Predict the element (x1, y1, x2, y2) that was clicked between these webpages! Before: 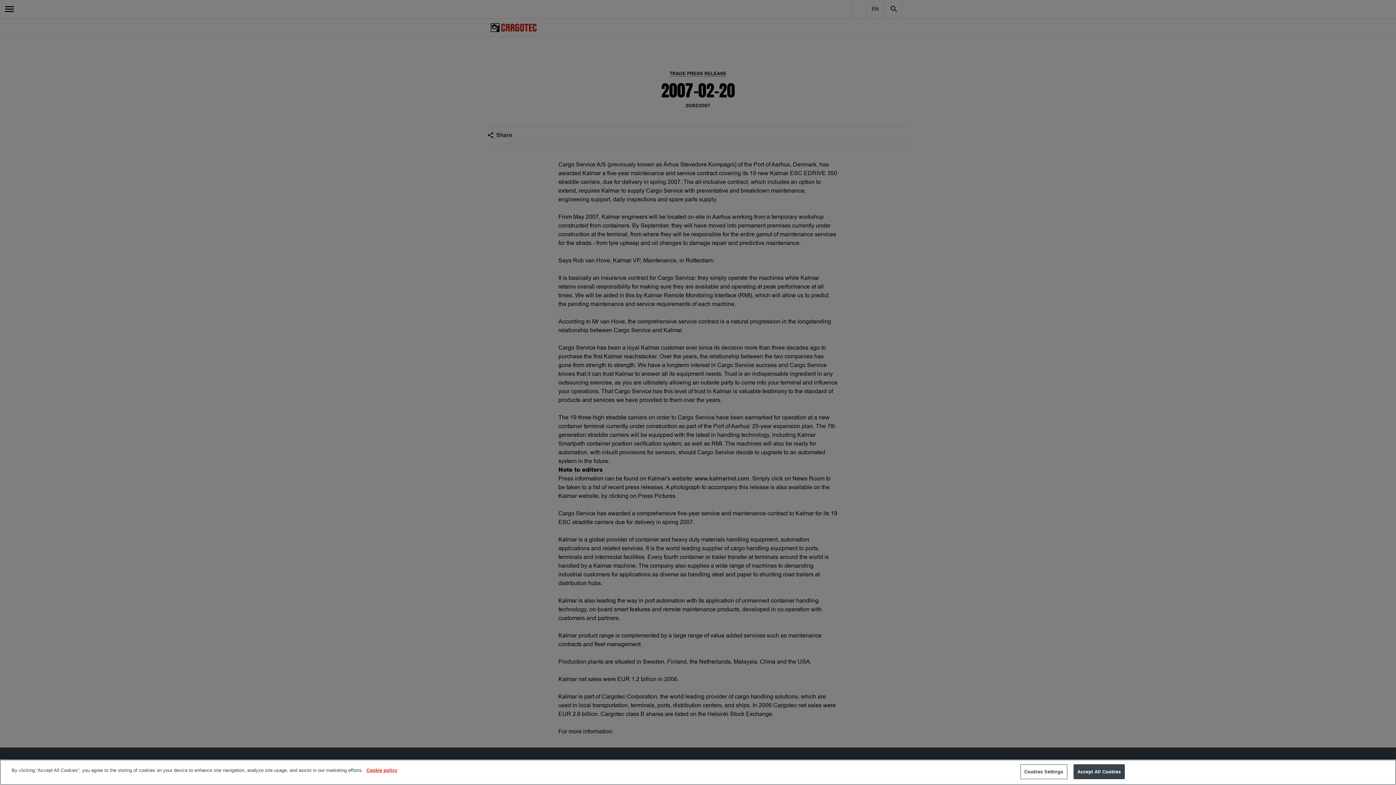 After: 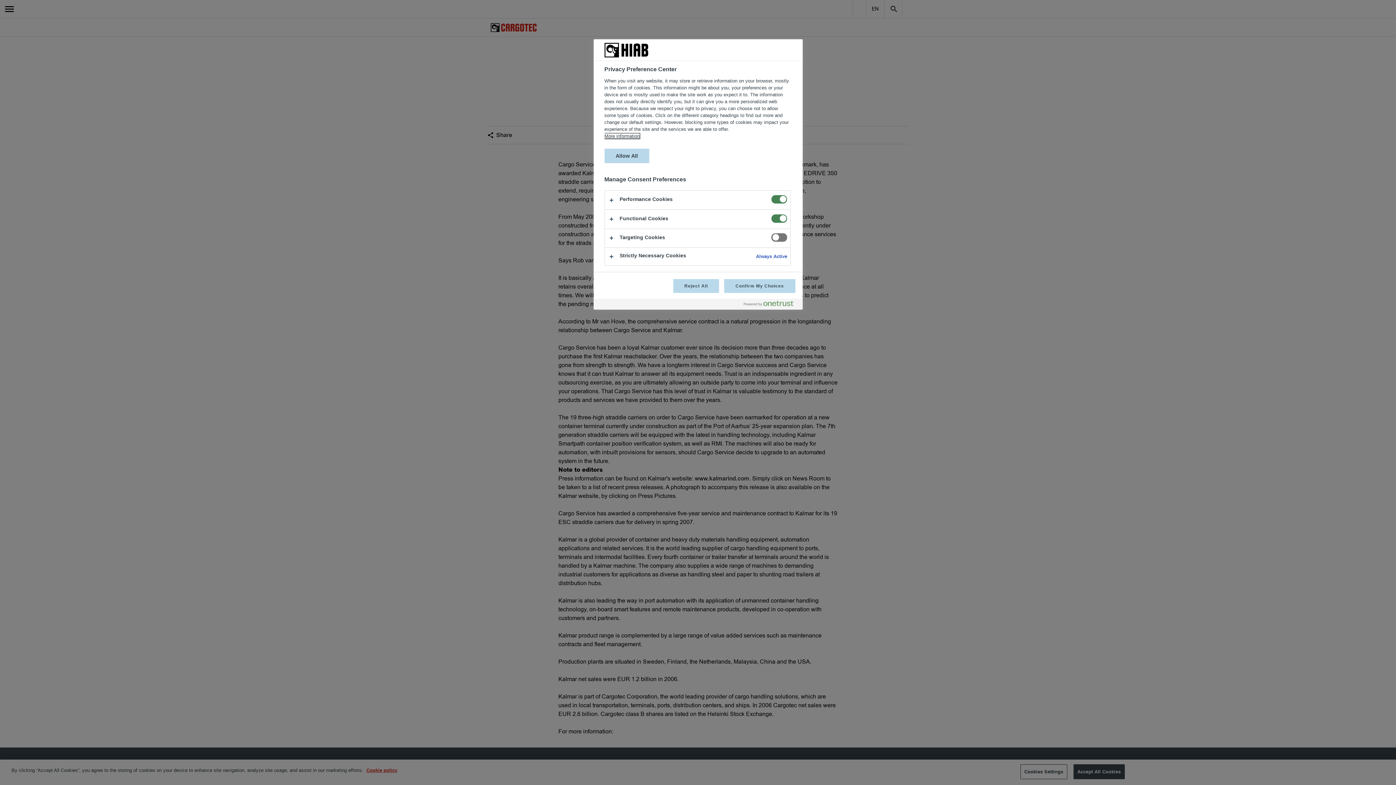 Action: label: Cookies Settings bbox: (1020, 764, 1067, 779)